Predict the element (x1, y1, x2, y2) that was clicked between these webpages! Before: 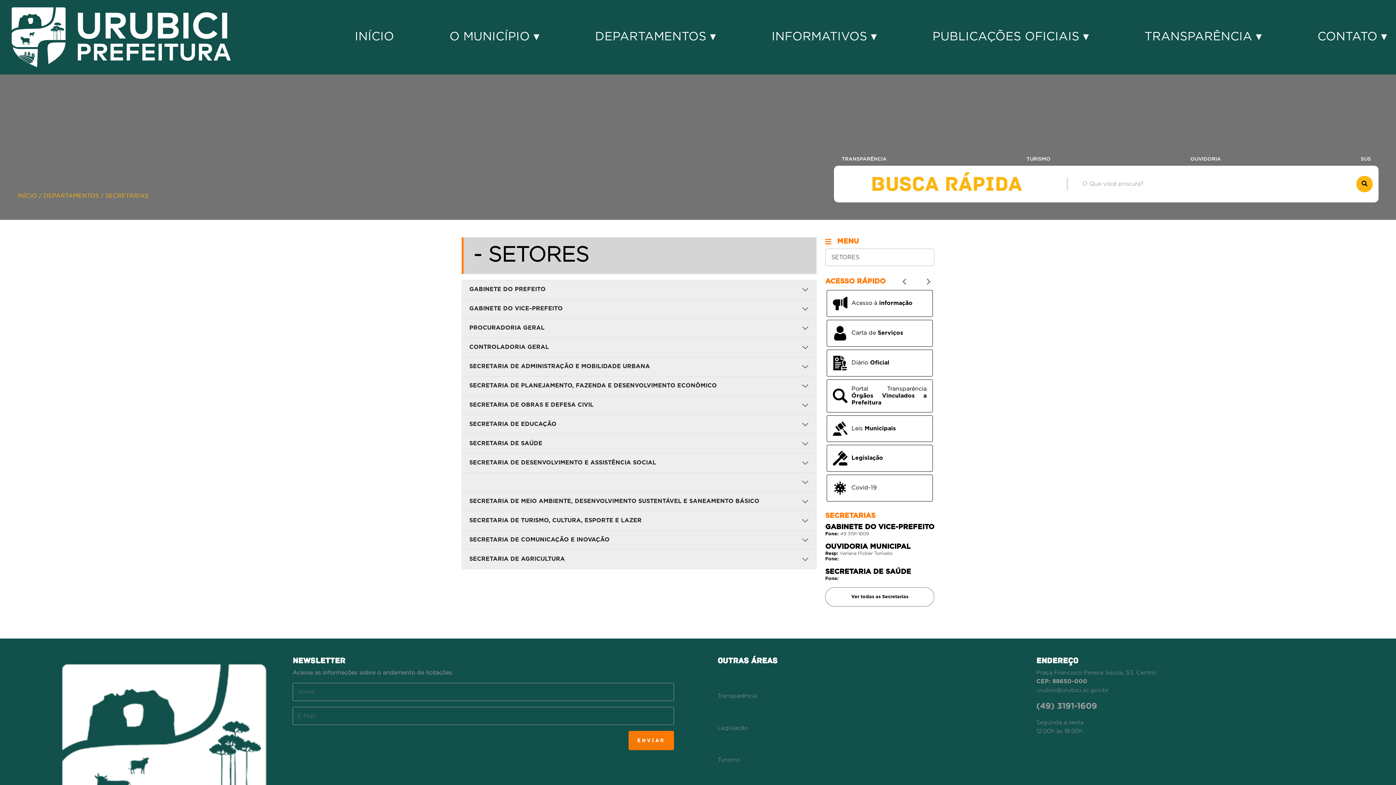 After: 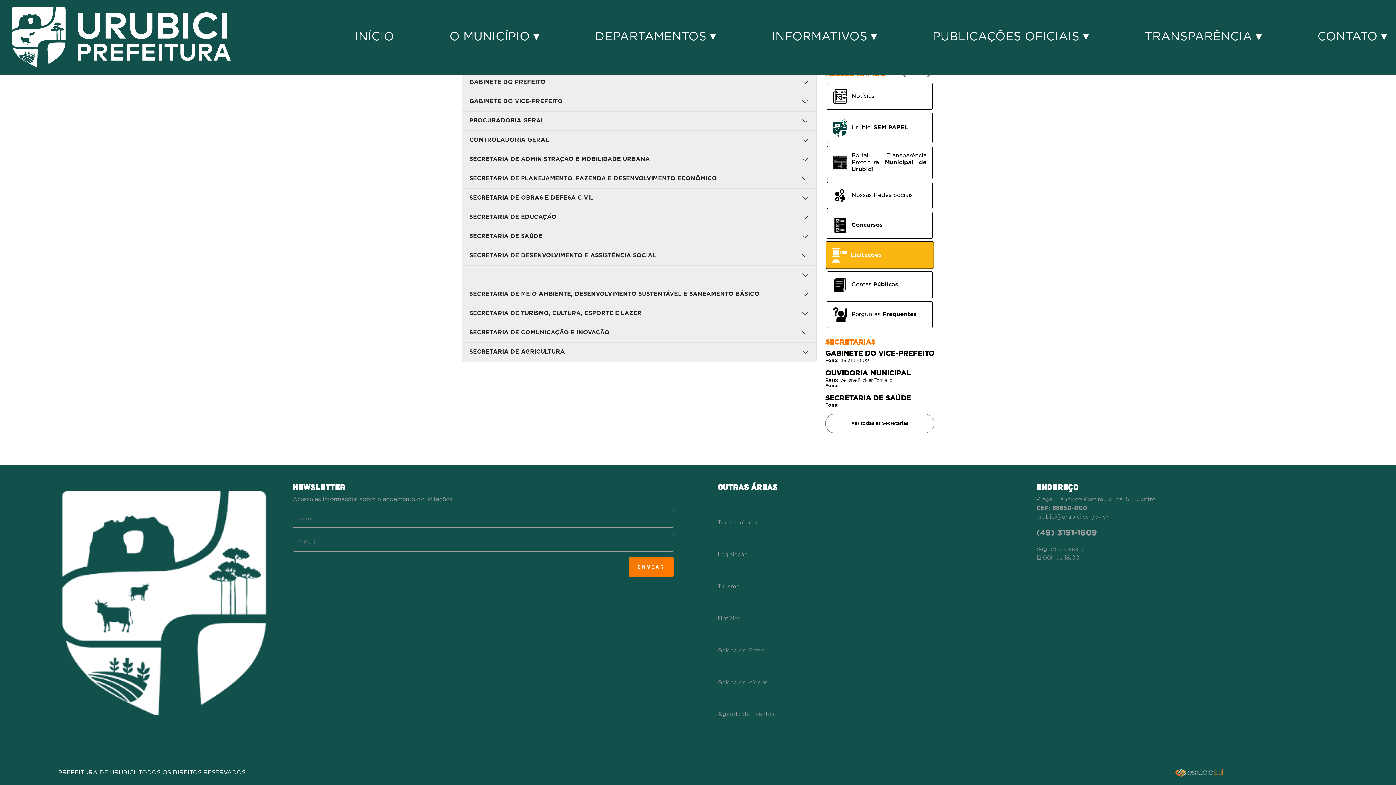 Action: bbox: (825, 248, 934, 266) label: SETORES